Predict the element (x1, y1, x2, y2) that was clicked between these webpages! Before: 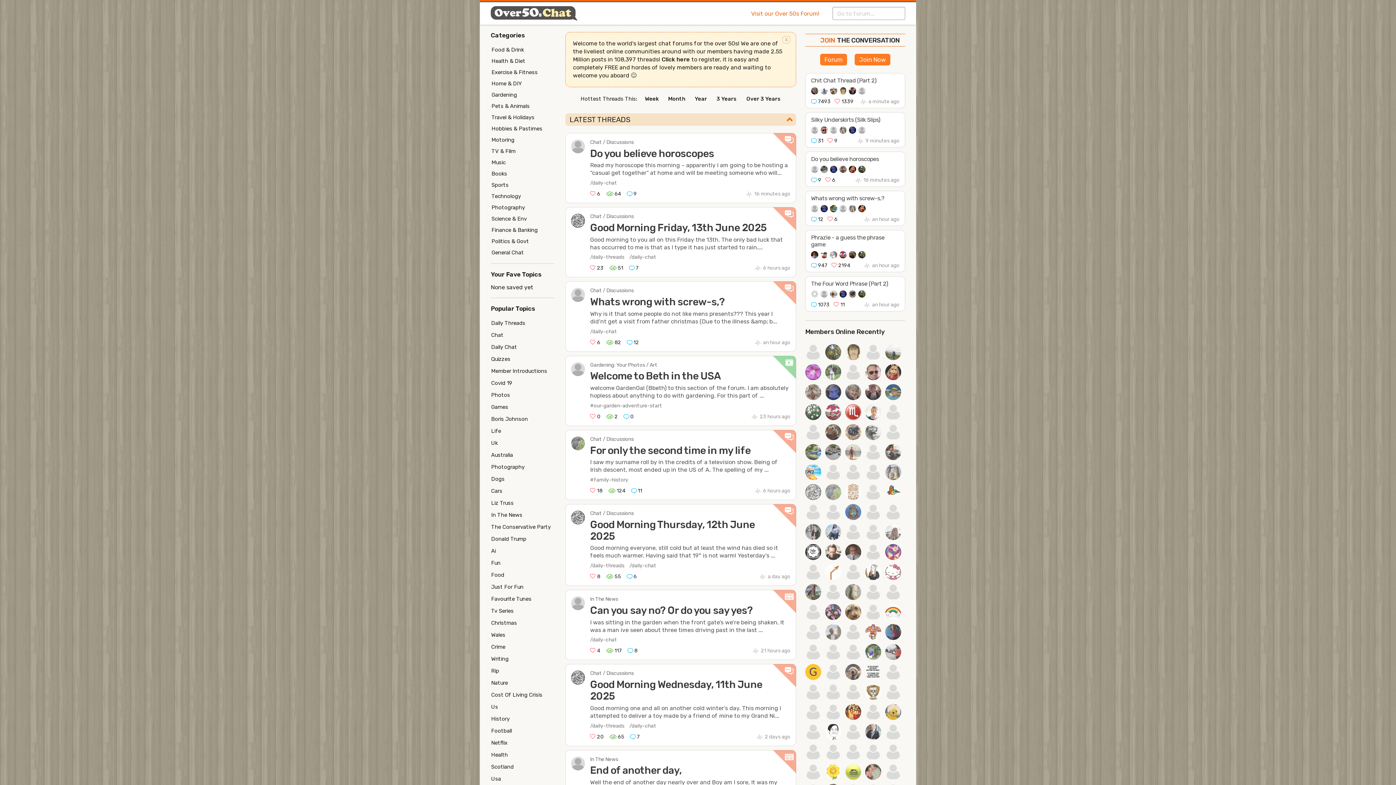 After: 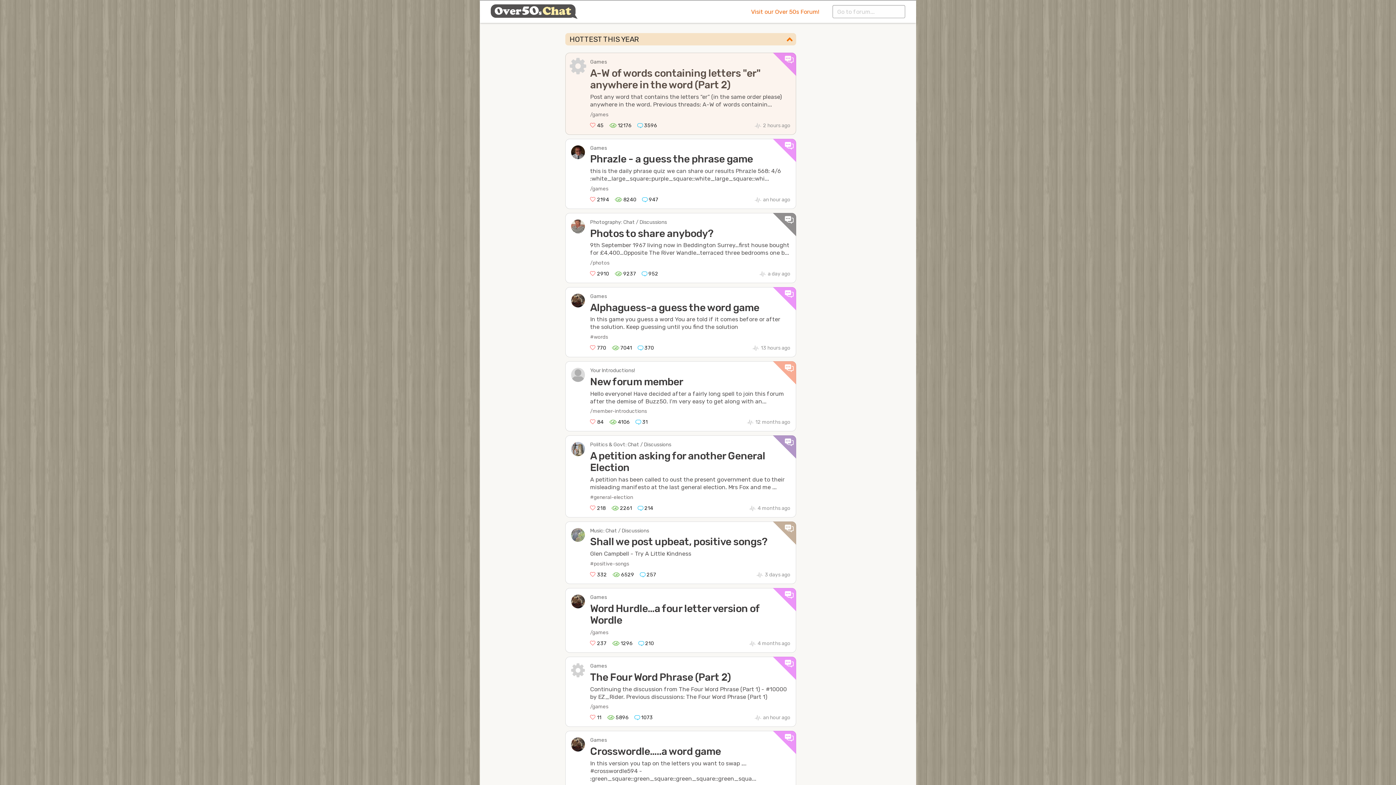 Action: label: Year bbox: (686, 94, 707, 104)